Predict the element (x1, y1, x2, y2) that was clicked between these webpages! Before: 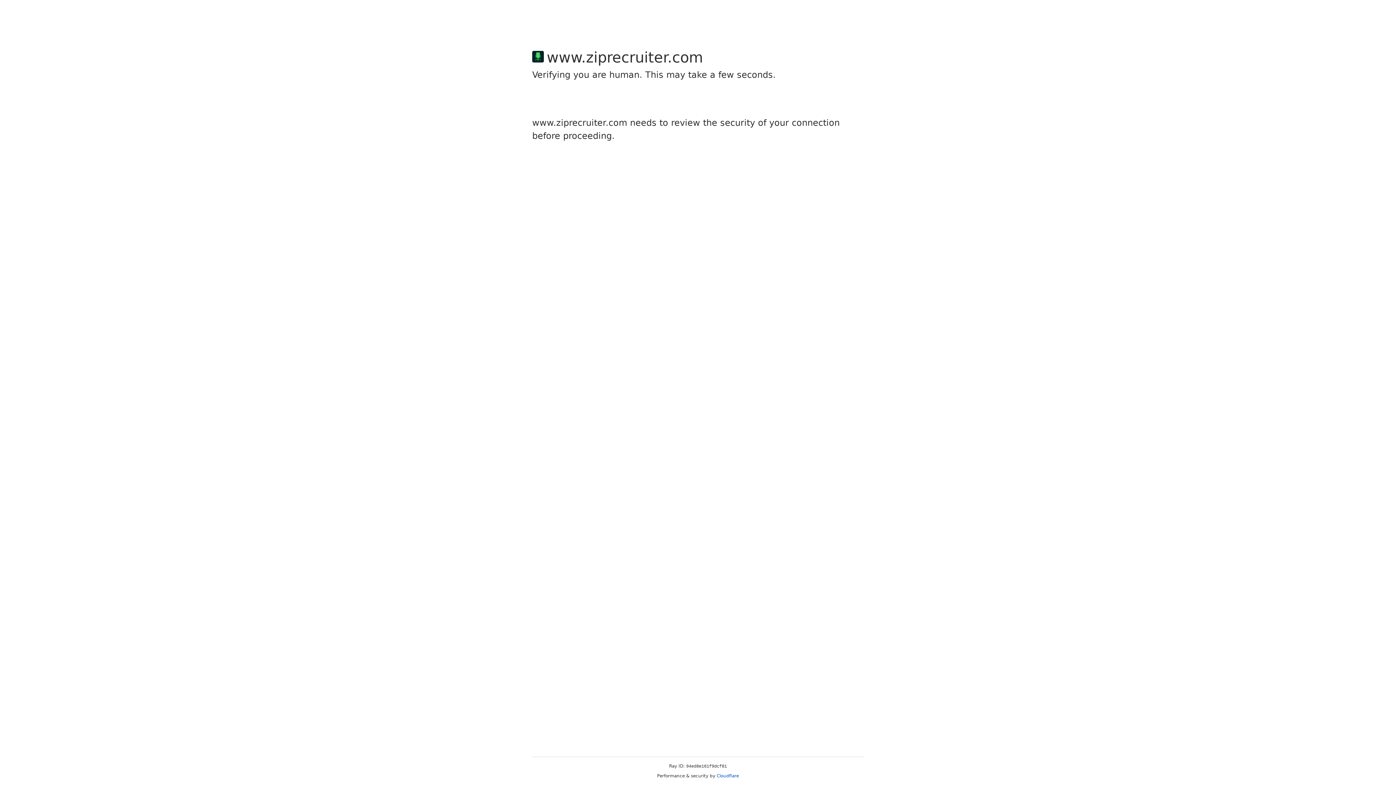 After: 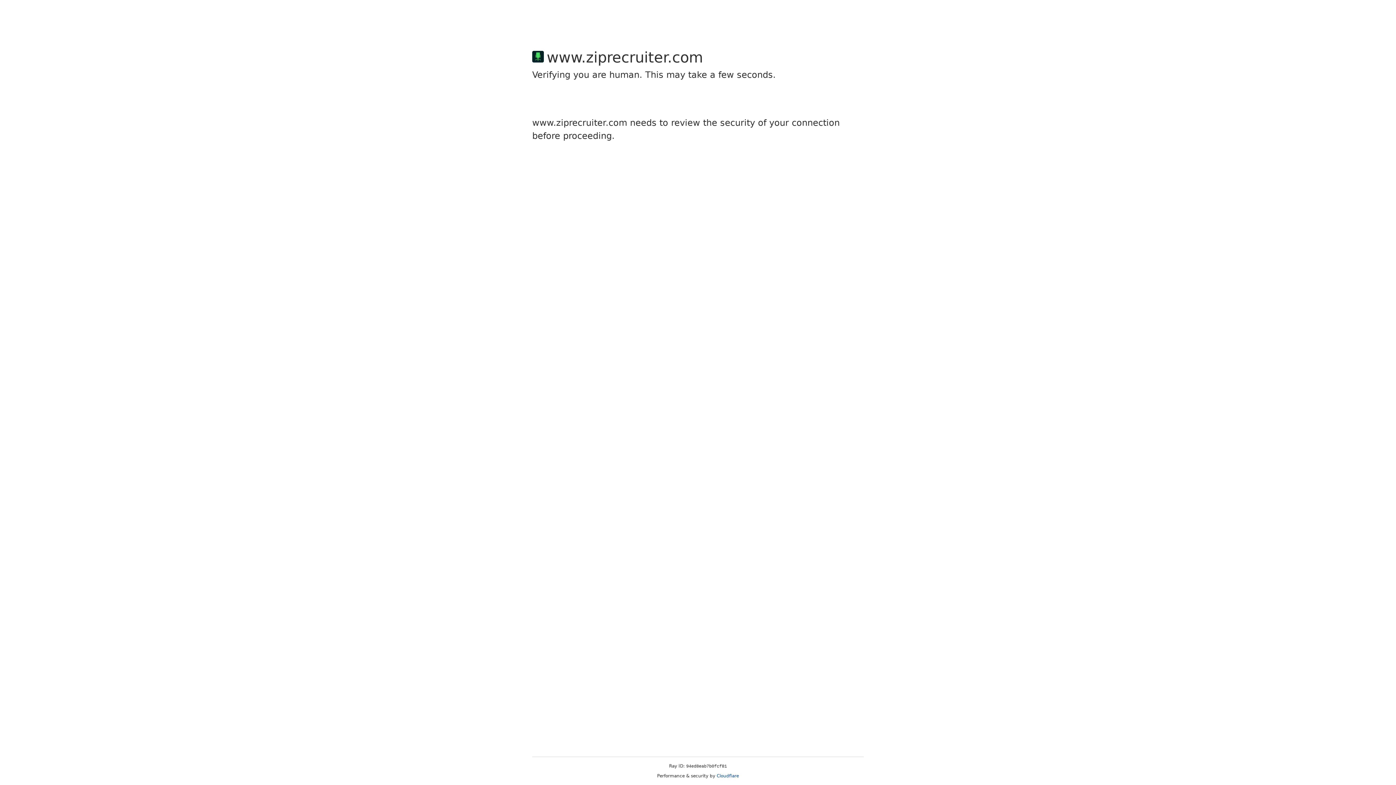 Action: bbox: (716, 773, 739, 778) label: Cloudflare